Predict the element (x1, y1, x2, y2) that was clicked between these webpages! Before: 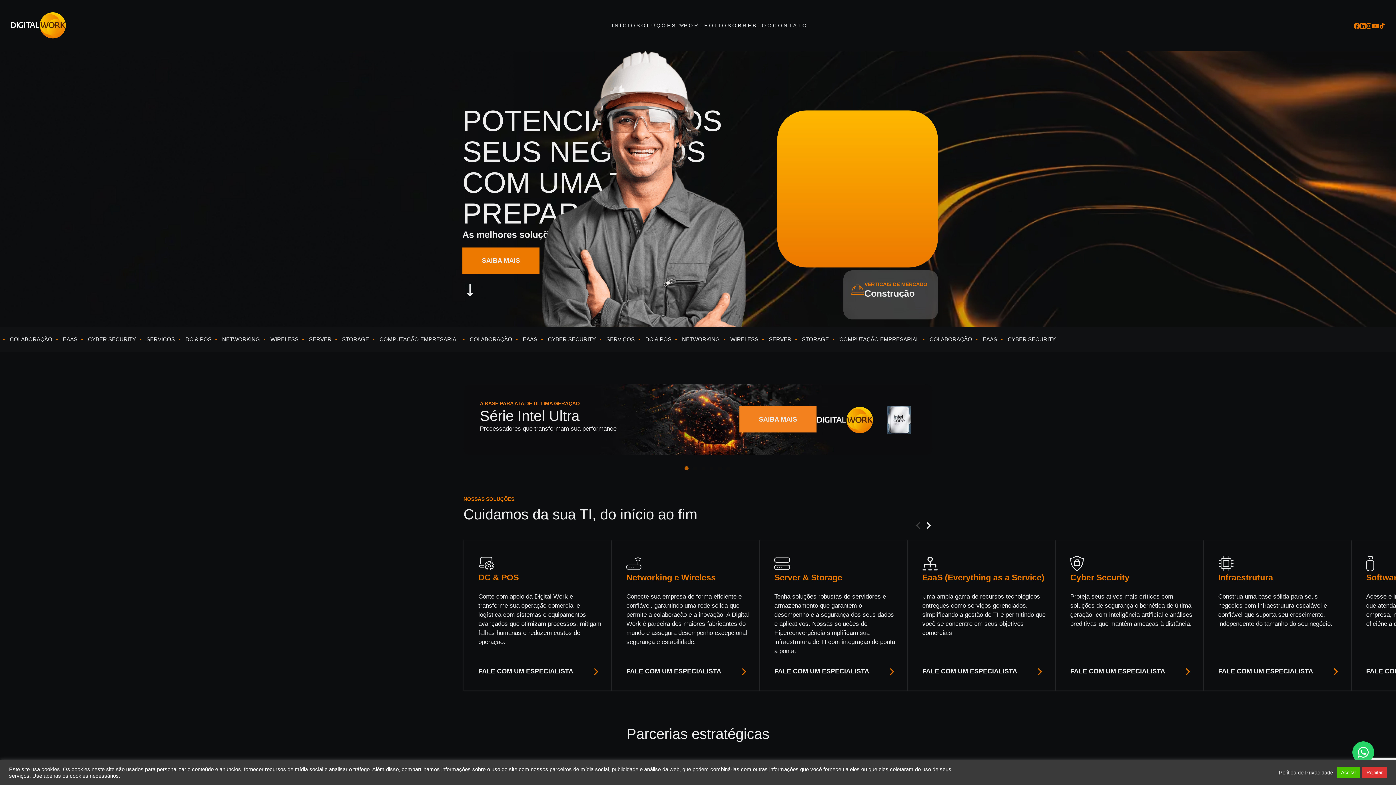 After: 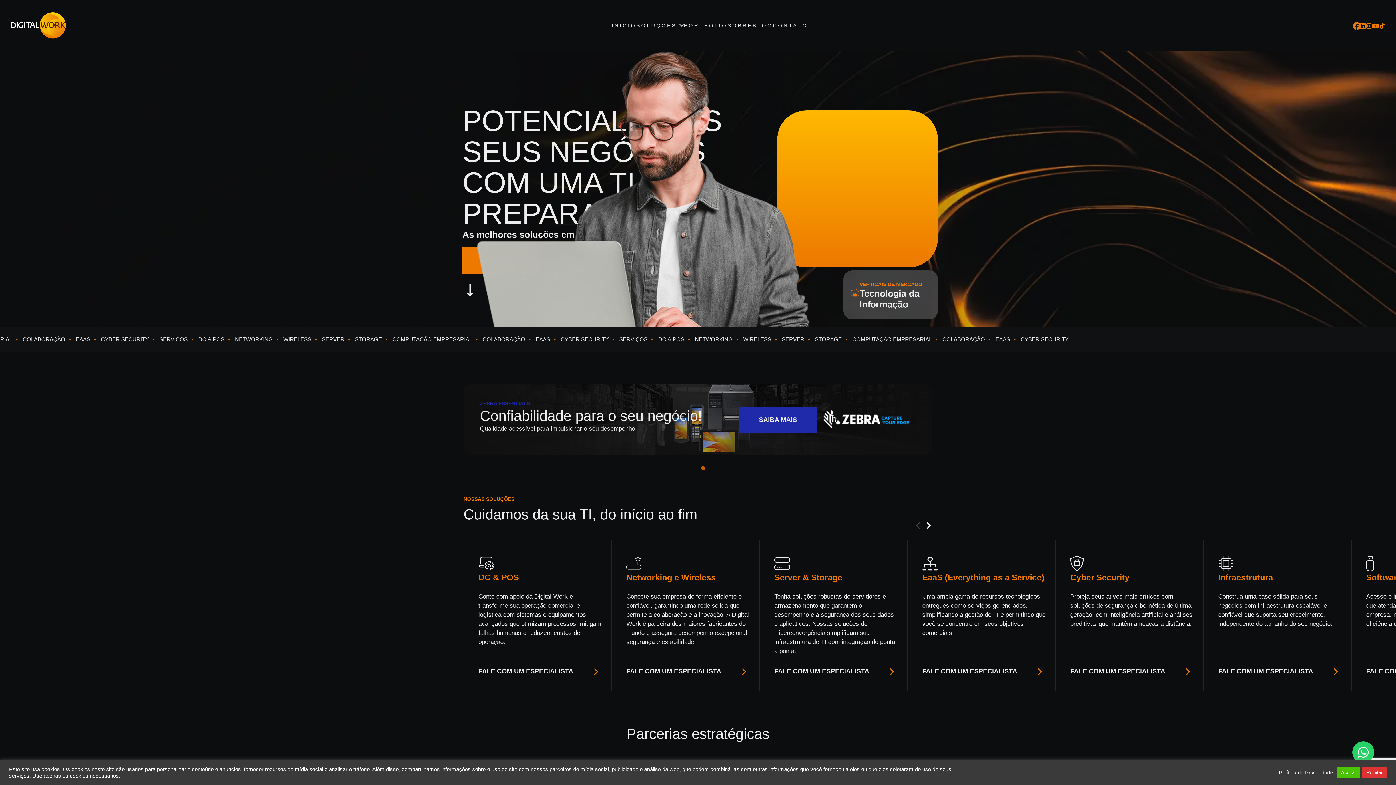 Action: label: Perfil no Facebook bbox: (1354, 21, 1360, 30)